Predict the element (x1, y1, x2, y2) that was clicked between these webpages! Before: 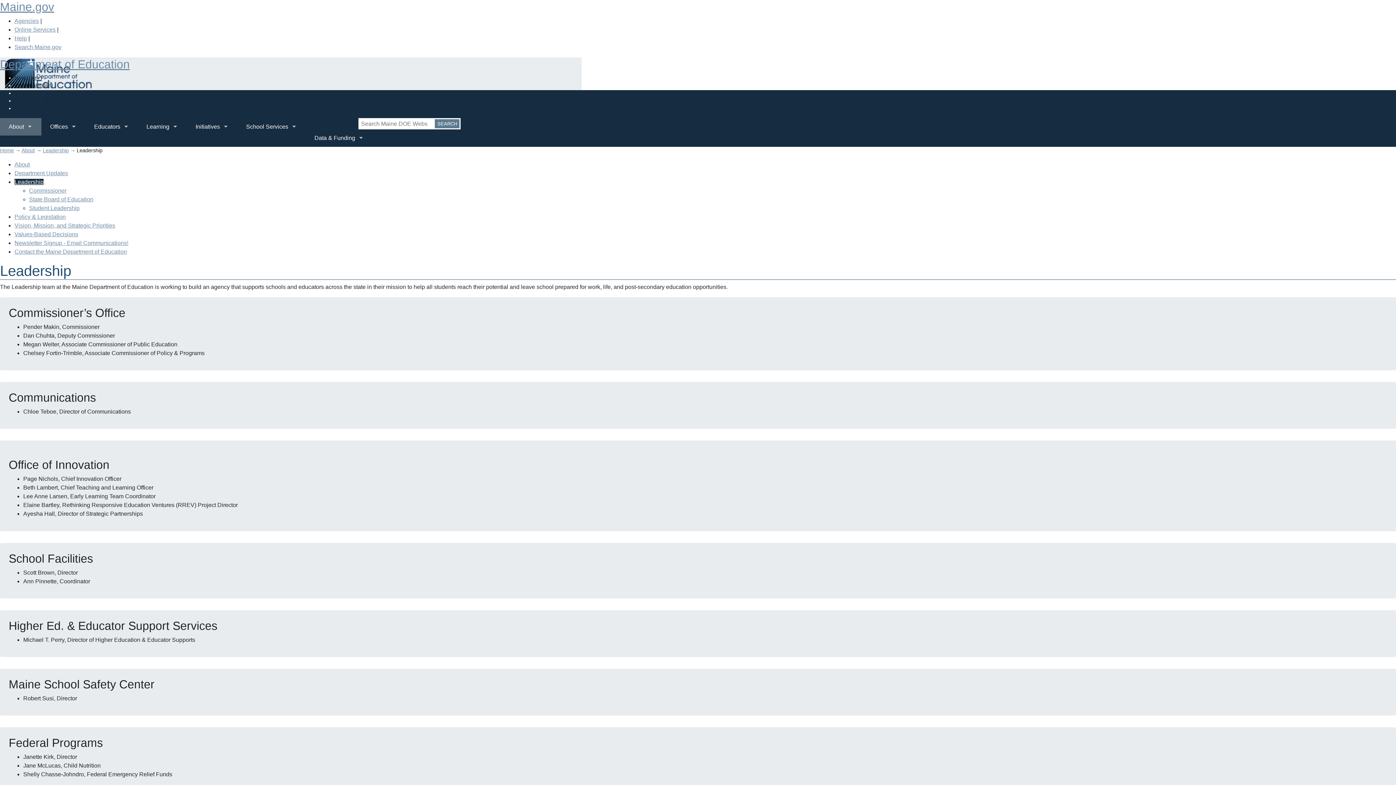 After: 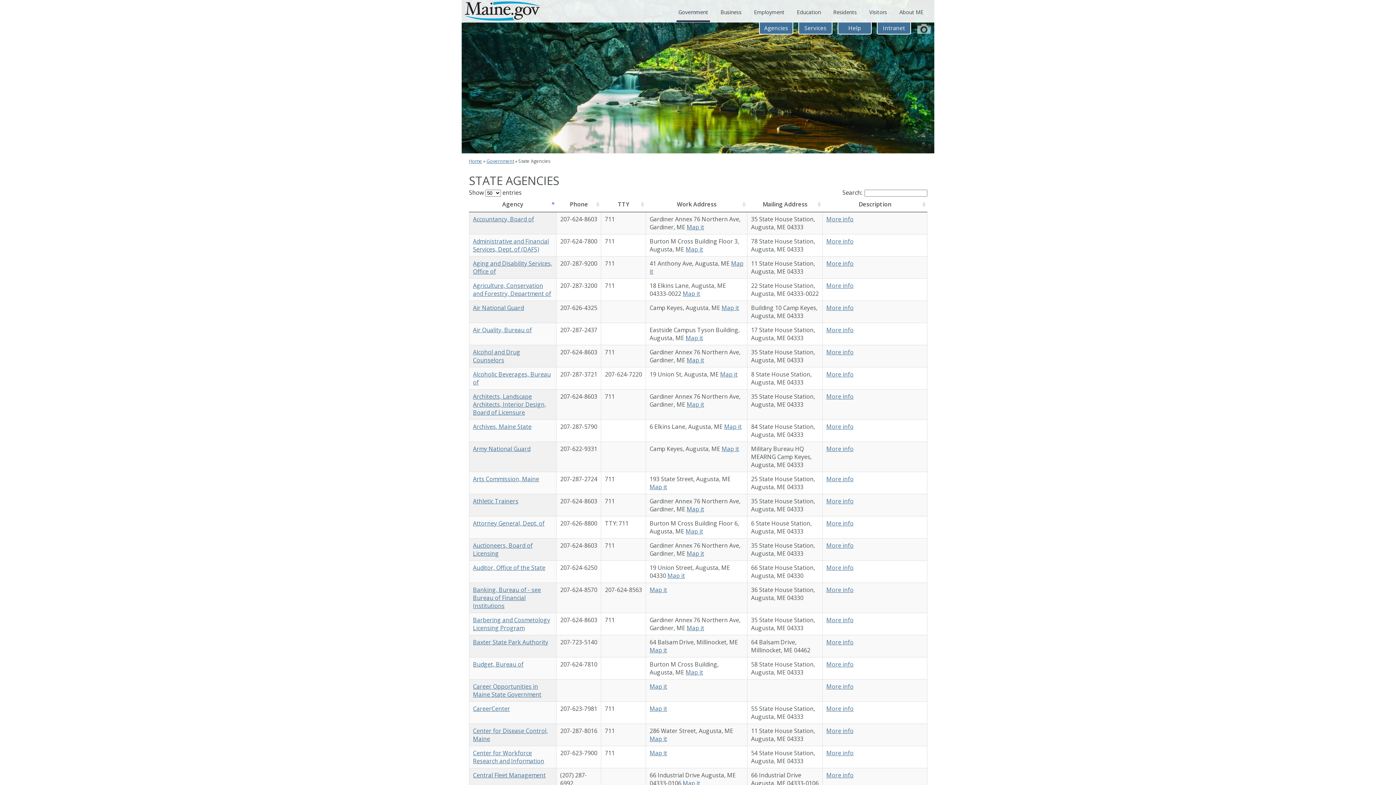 Action: bbox: (14, 17, 38, 24) label: Agencies